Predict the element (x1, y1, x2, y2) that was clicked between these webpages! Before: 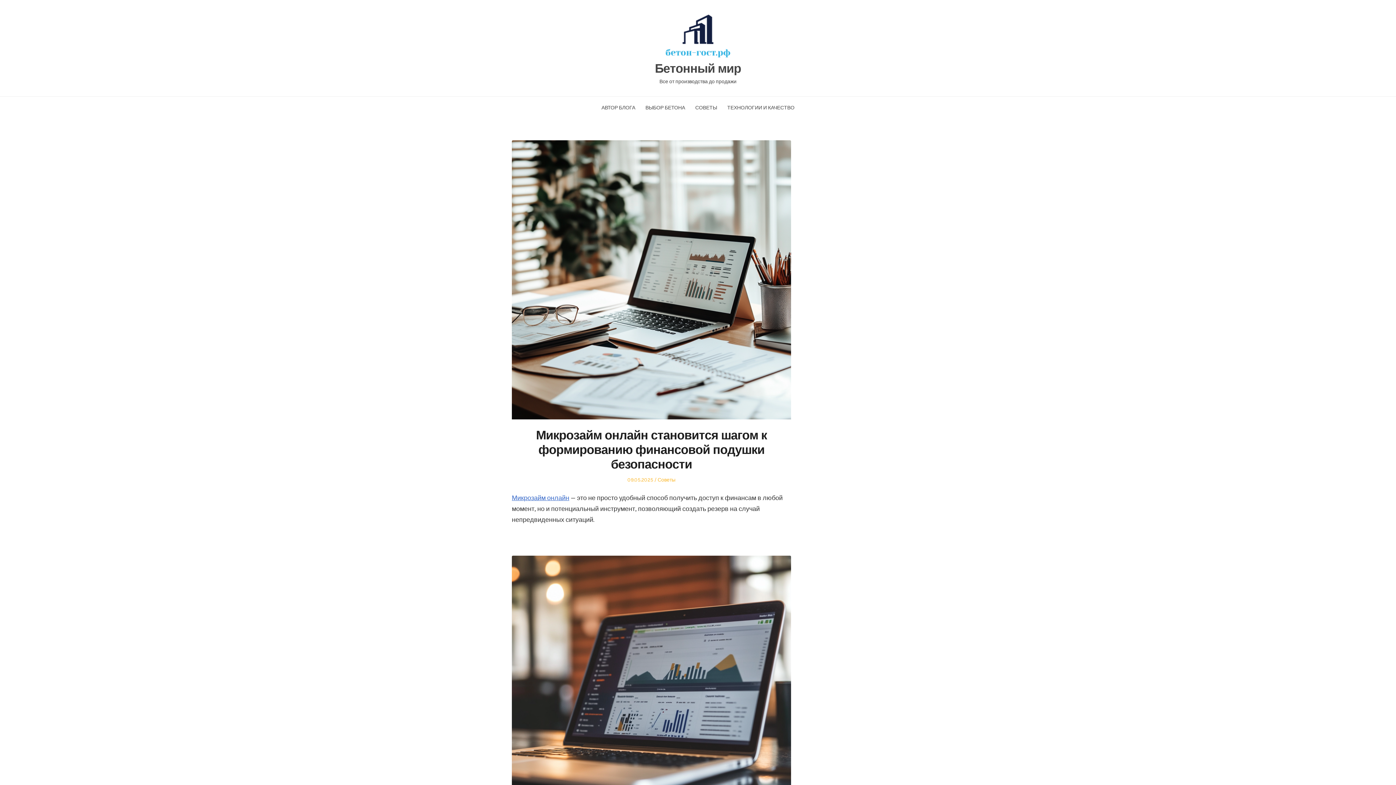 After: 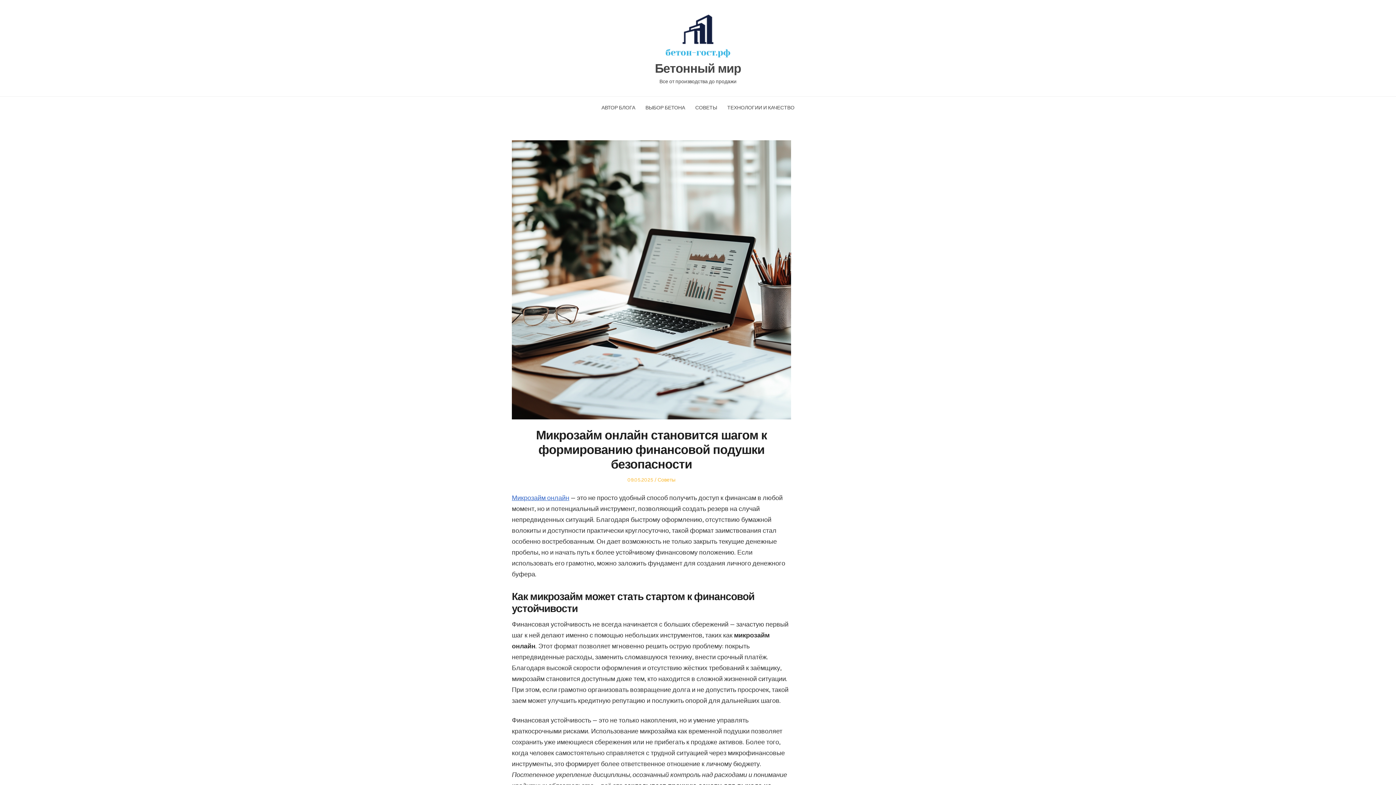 Action: label: Микрозайм онлайн становится шагом к формированию финансовой подушки безопасности bbox: (536, 428, 767, 472)